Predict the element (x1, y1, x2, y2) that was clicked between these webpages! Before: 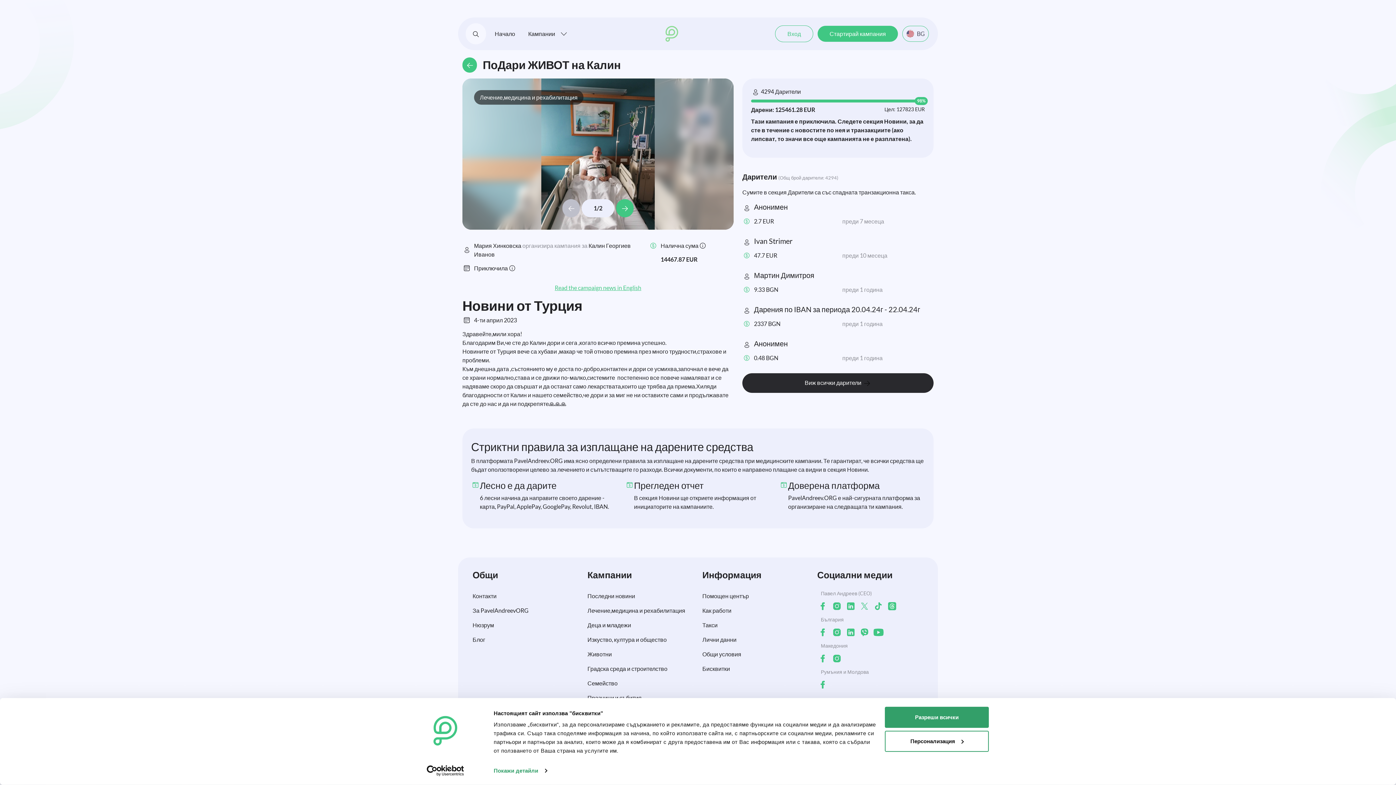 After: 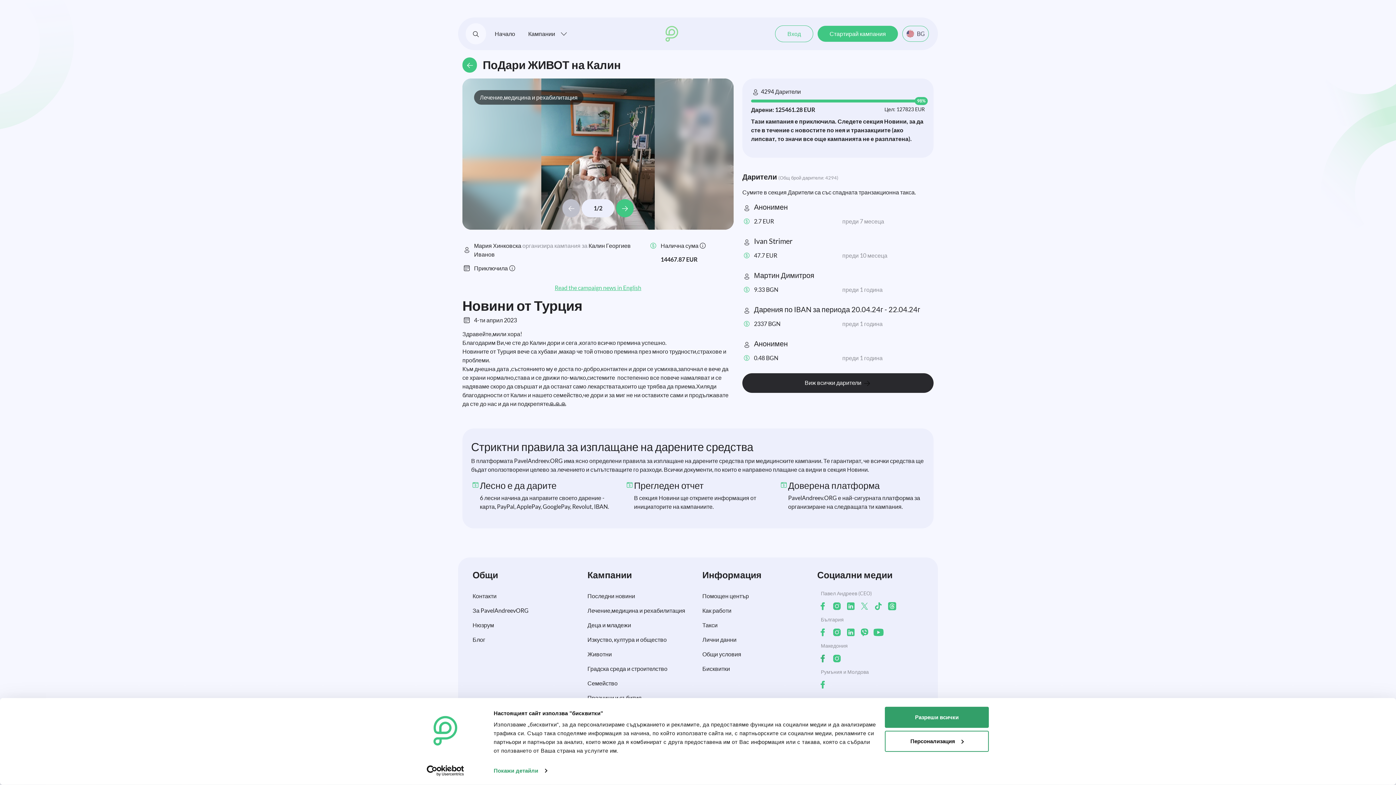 Action: bbox: (817, 650, 831, 667)